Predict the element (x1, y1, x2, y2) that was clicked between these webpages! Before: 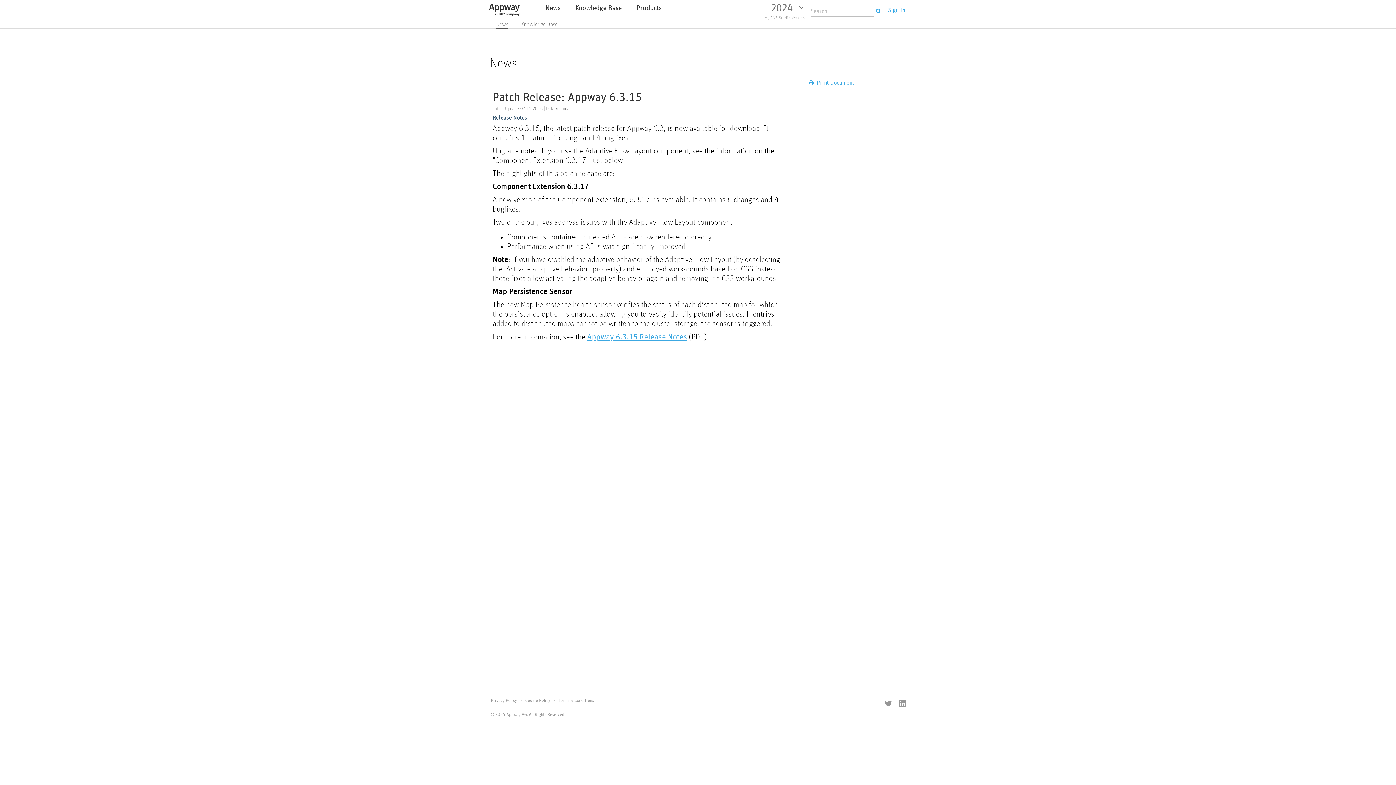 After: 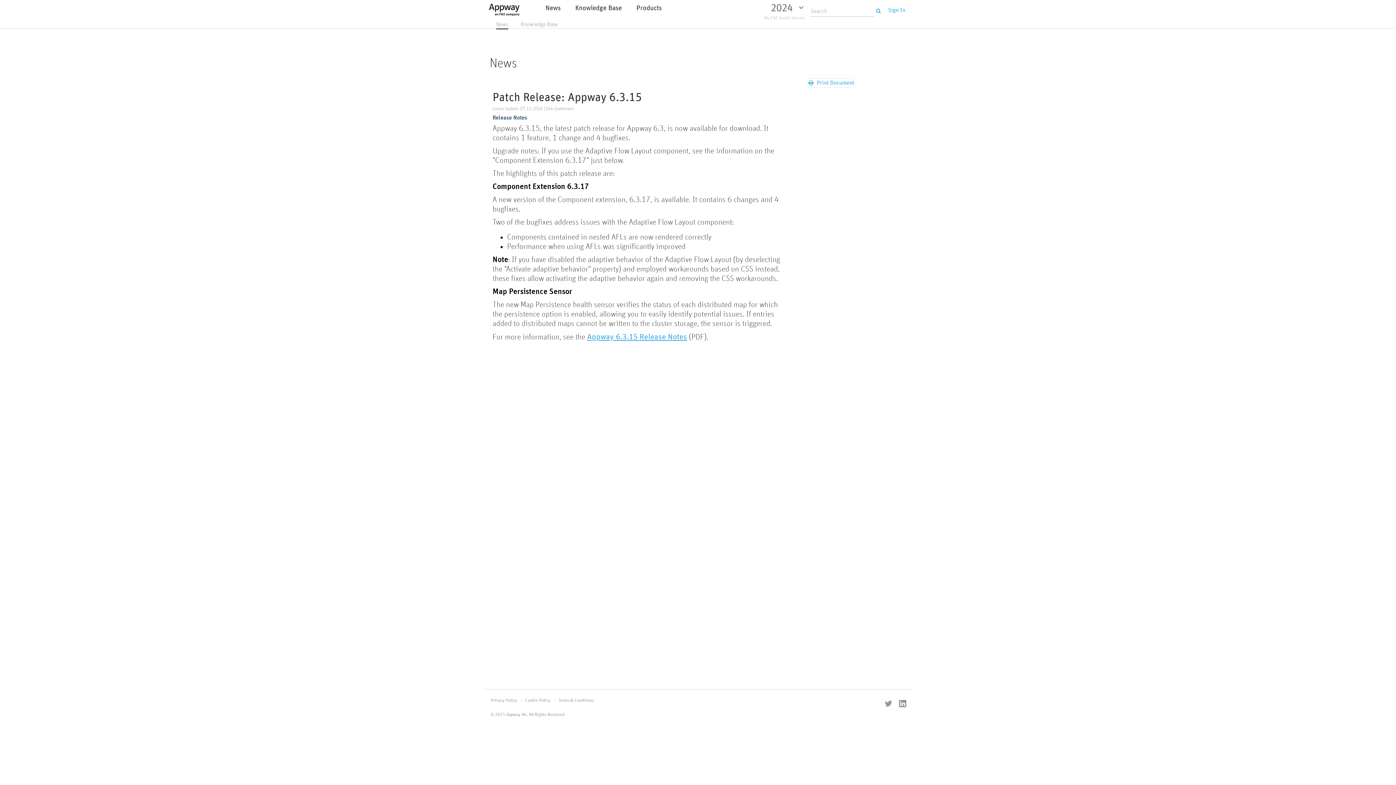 Action: label: Print Document bbox: (808, 78, 854, 87)